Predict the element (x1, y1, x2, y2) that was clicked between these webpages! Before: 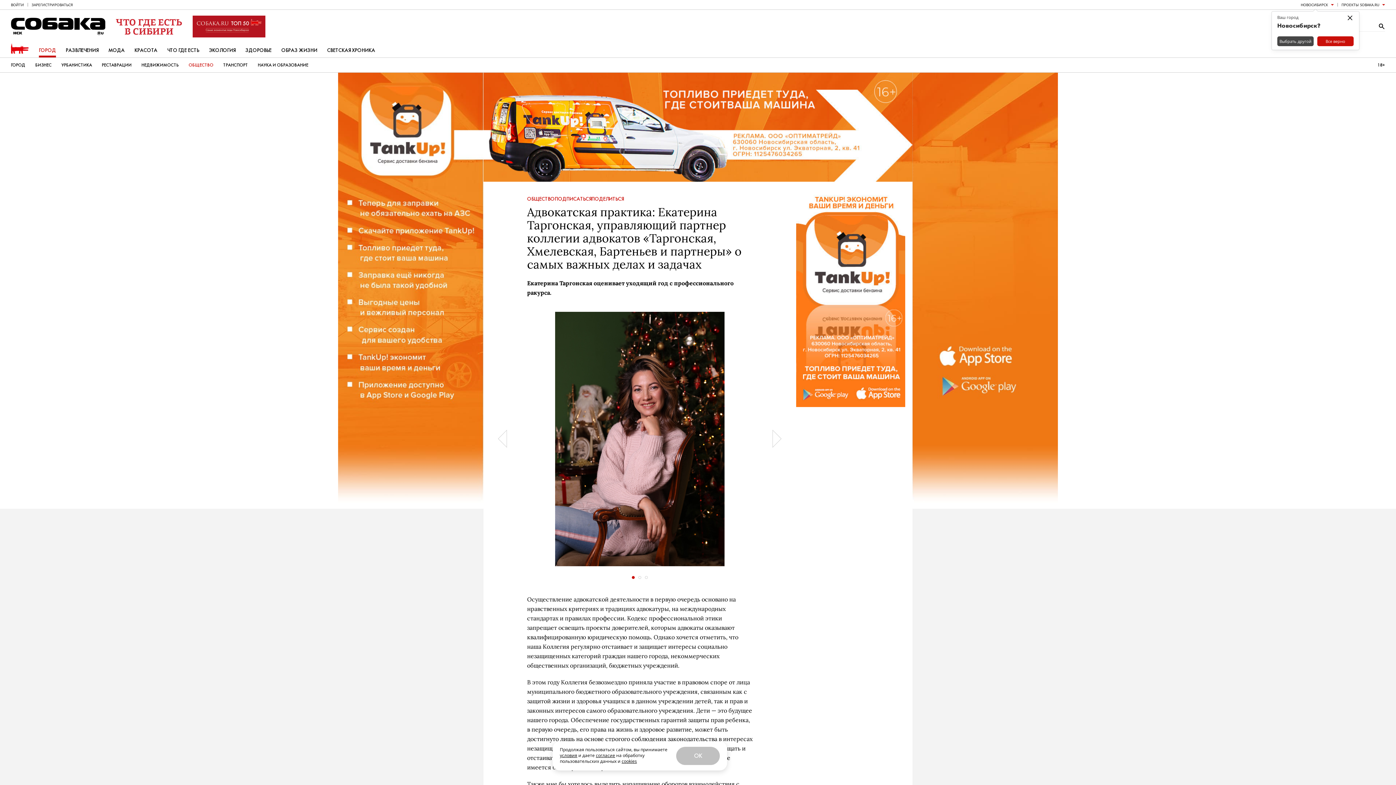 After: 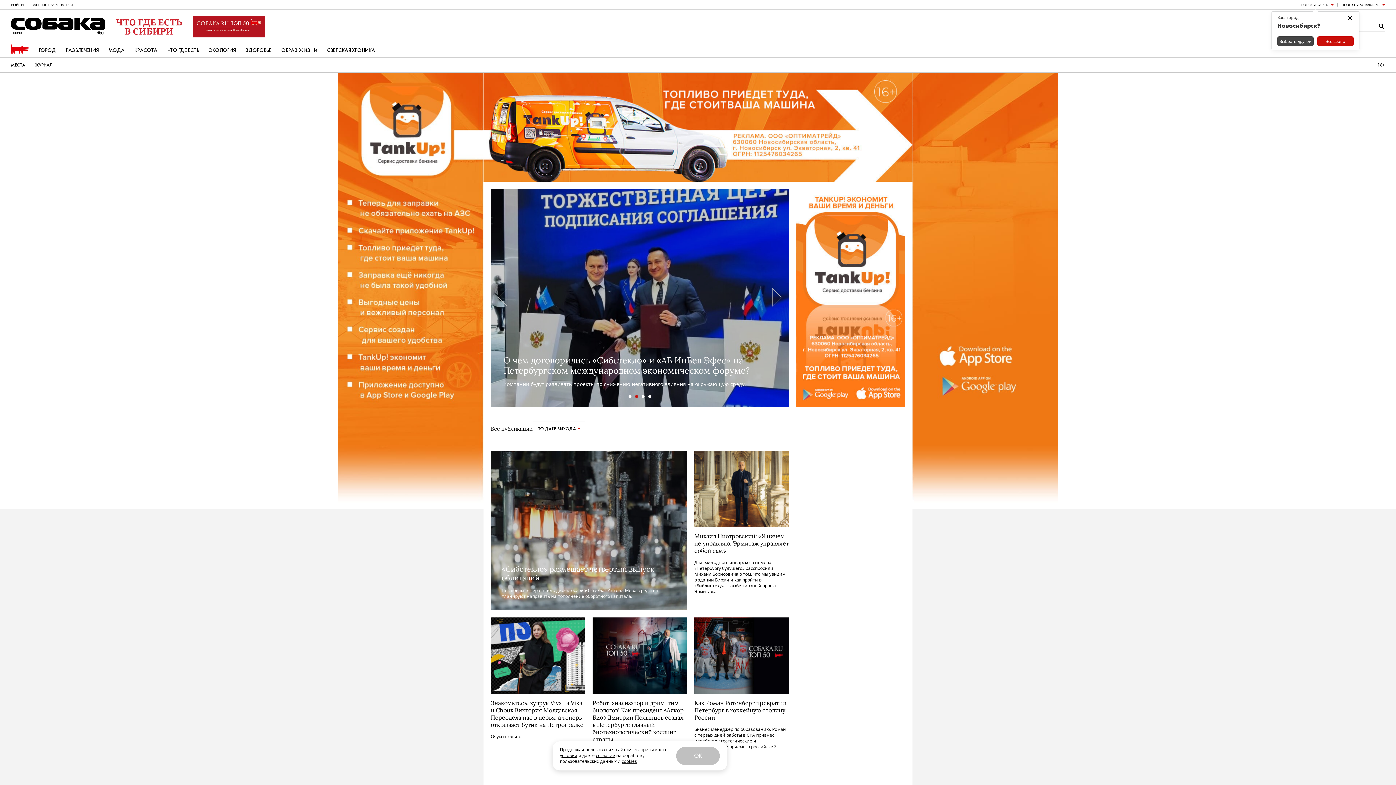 Action: bbox: (35, 57, 51, 72) label: БИЗНЕС